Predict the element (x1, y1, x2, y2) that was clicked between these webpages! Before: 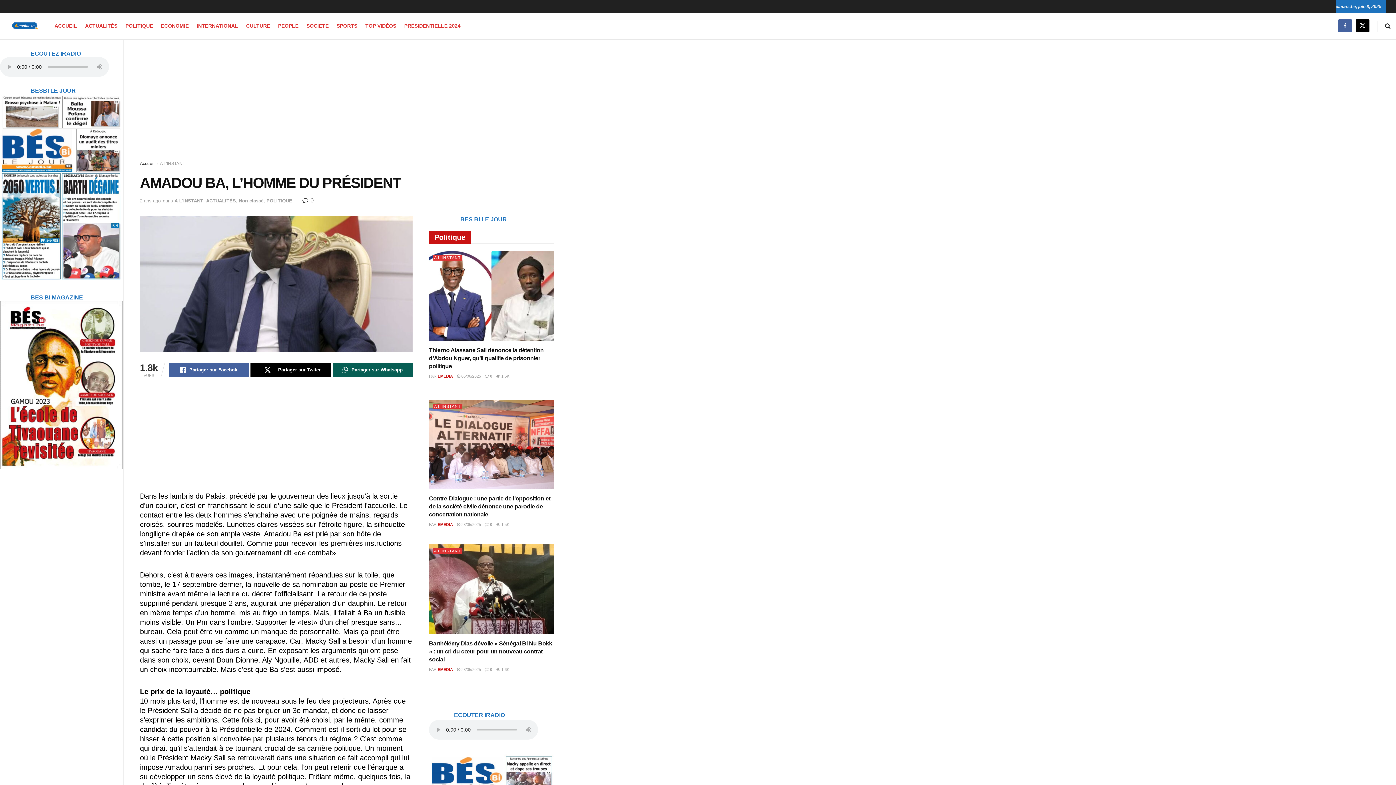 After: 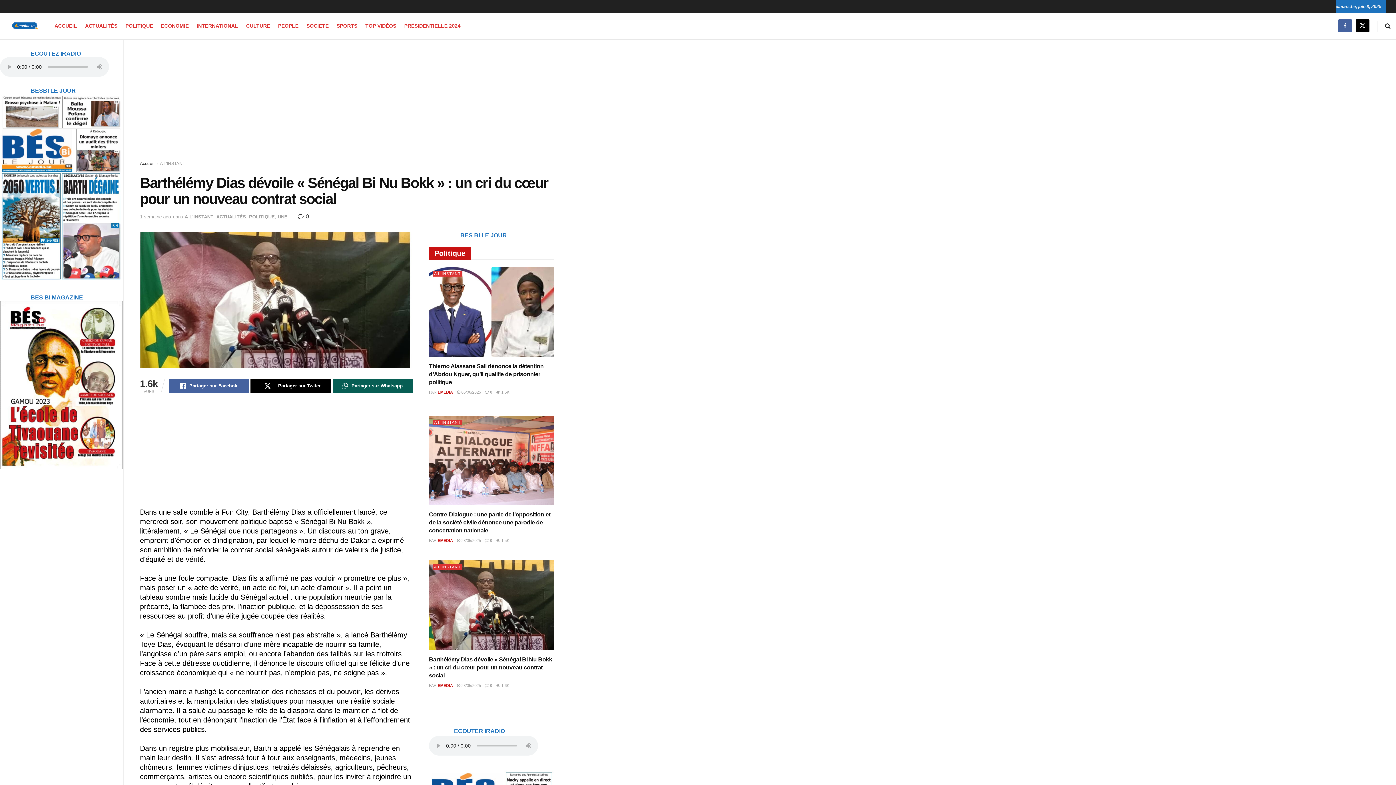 Action: bbox: (496, 667, 509, 672) label:  1.6K